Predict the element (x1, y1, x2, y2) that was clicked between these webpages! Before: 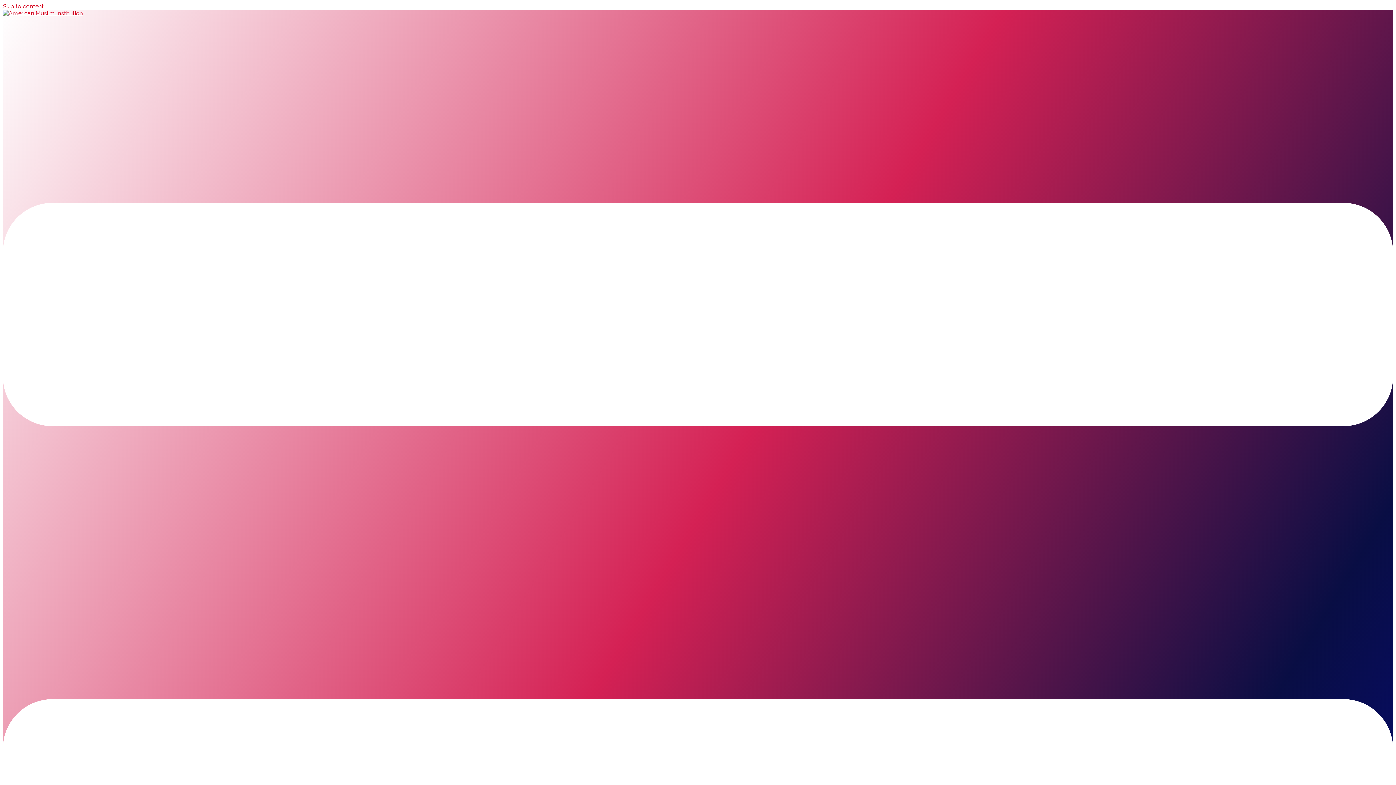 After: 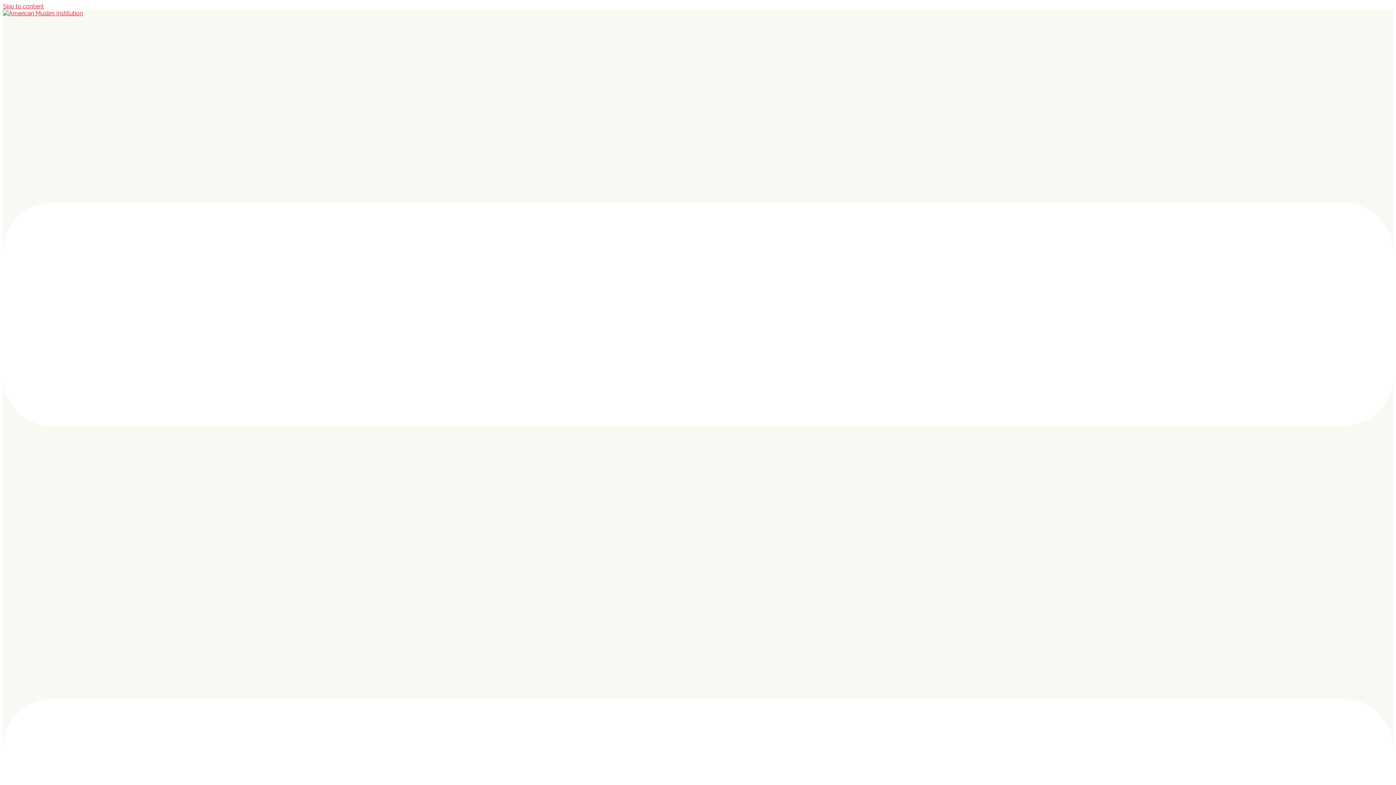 Action: bbox: (2, 9, 82, 16)